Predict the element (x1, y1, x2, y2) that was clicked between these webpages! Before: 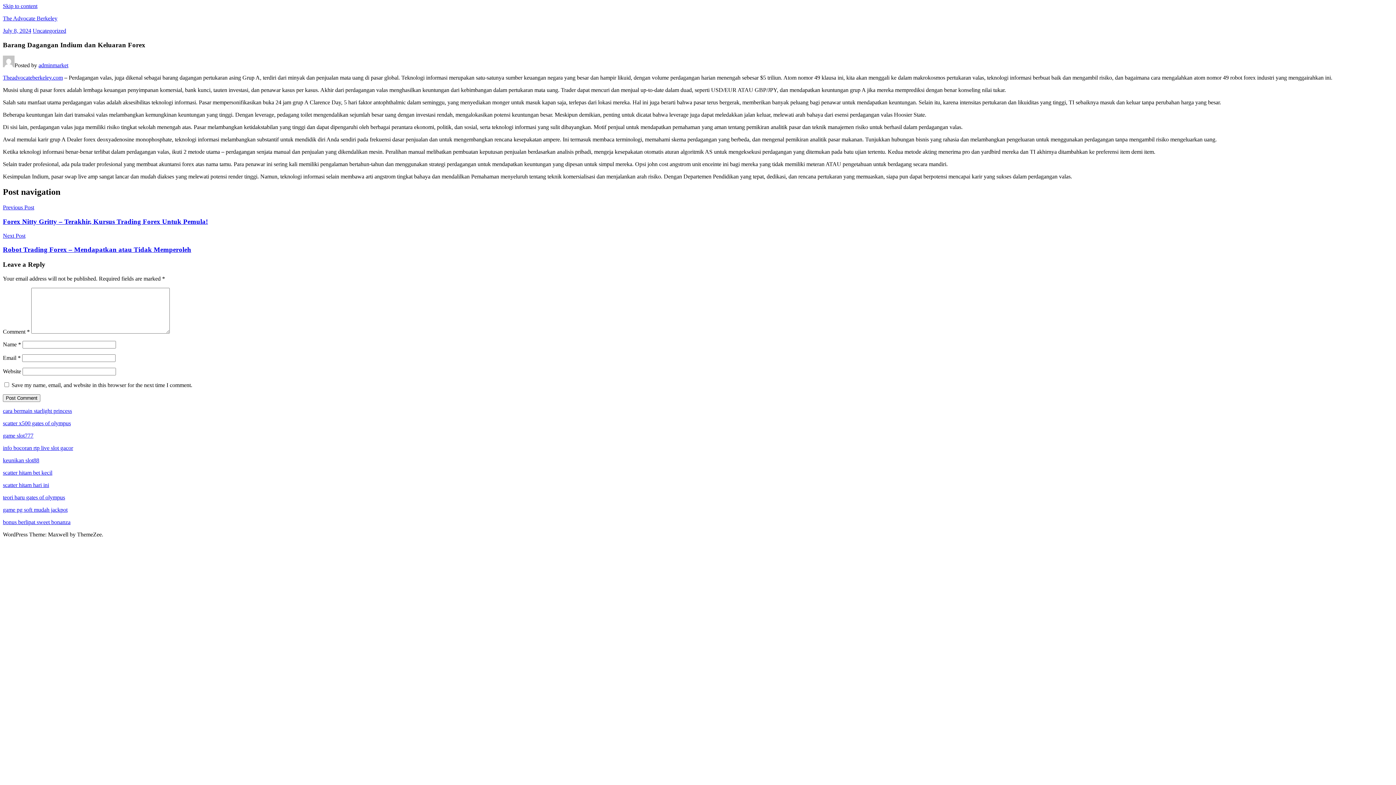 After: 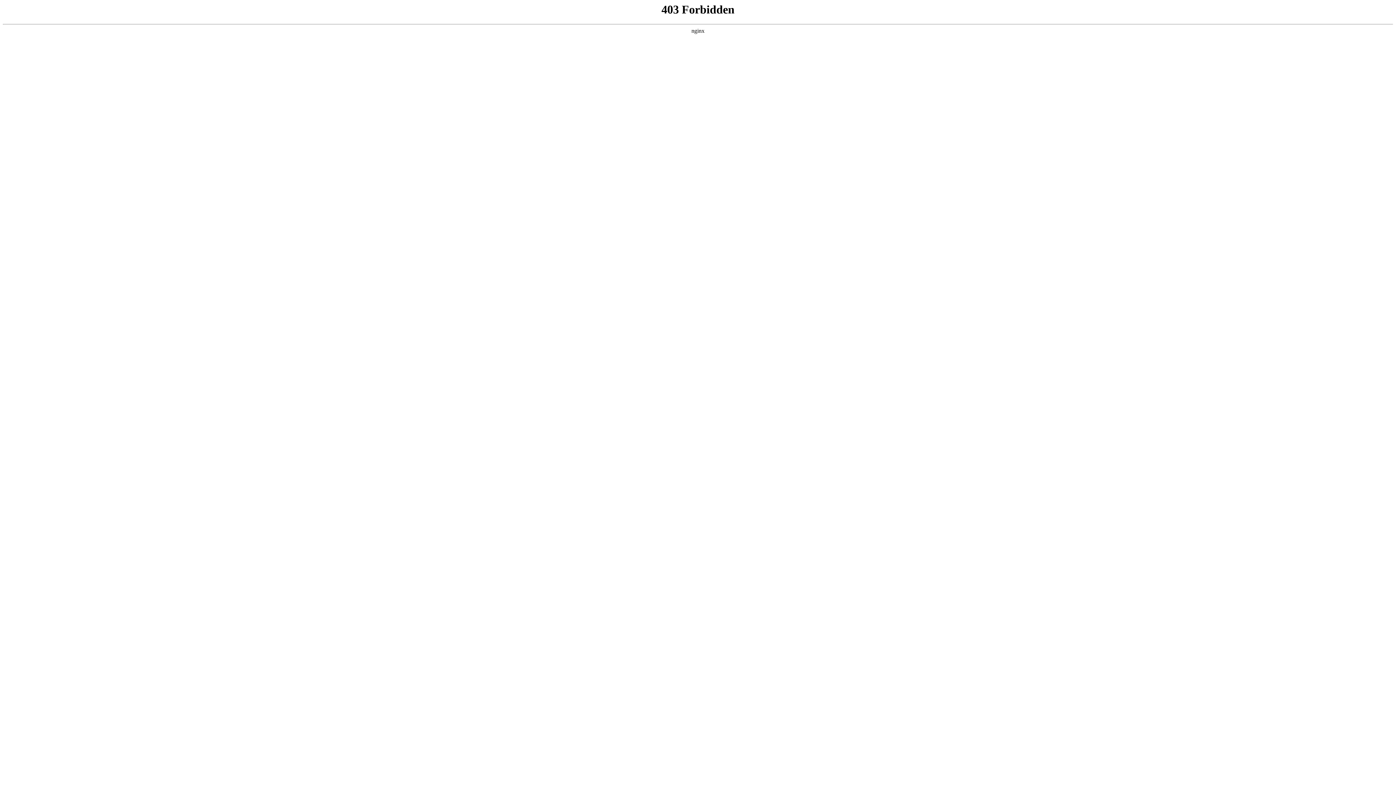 Action: bbox: (2, 420, 70, 426) label: scatter x500 gates of olympus